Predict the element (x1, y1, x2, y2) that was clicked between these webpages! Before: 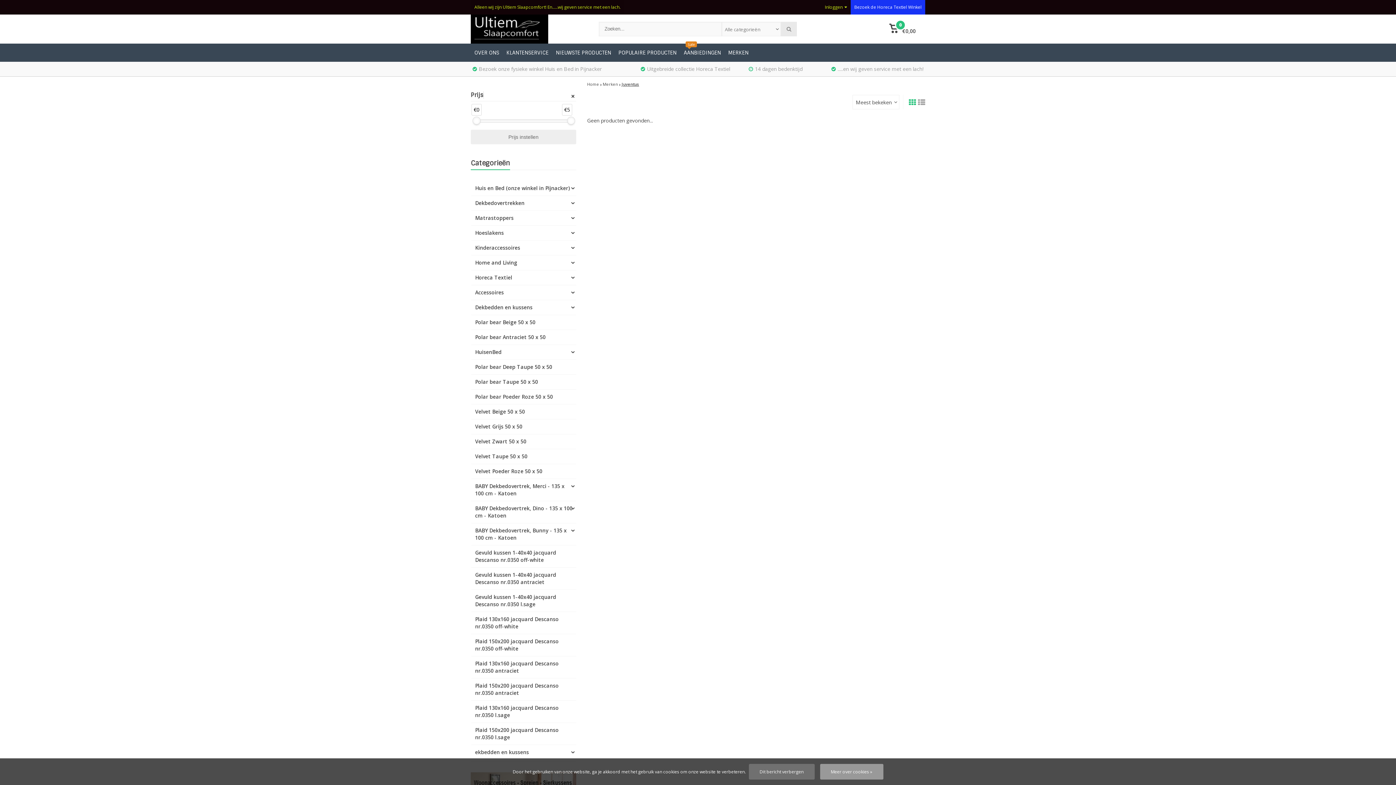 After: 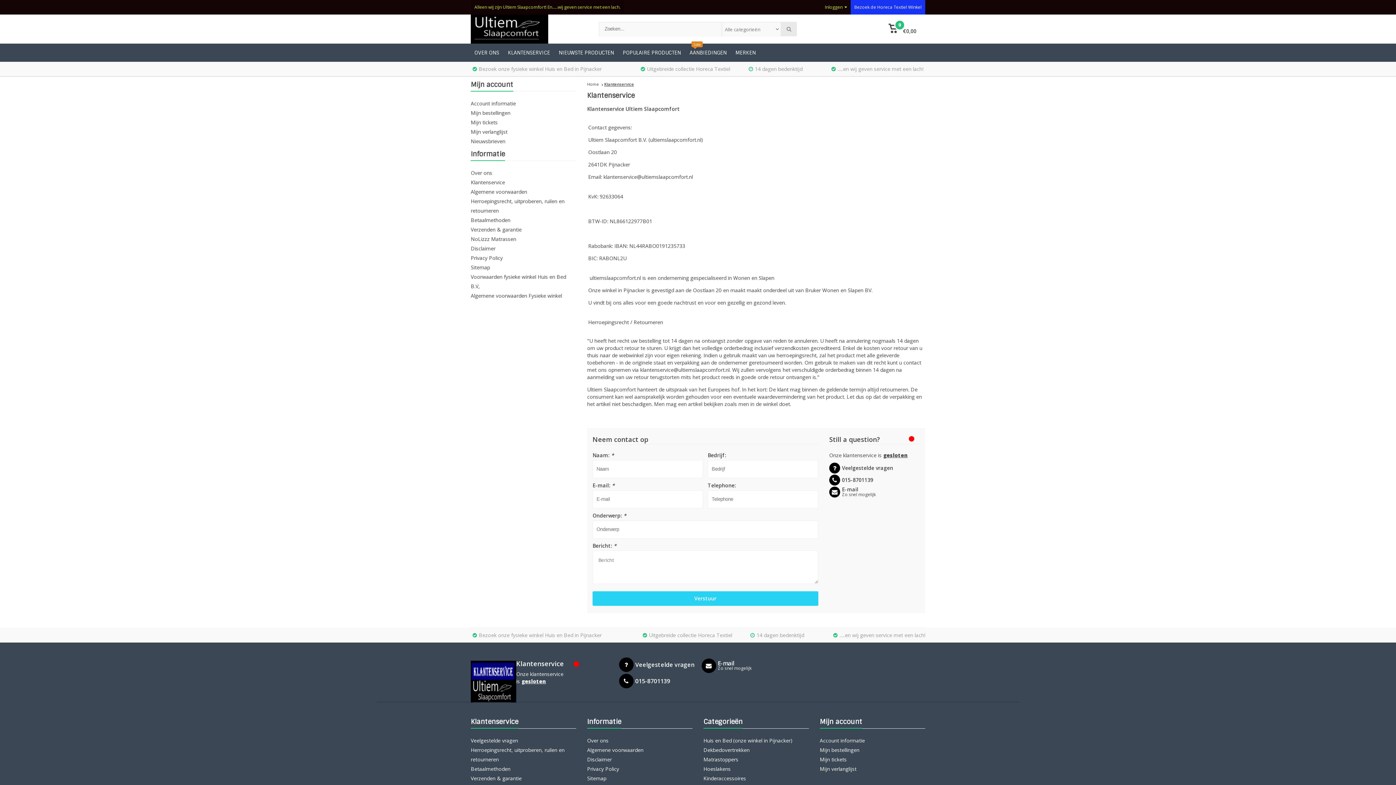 Action: bbox: (502, 43, 552, 61) label: KLANTENSERVICE